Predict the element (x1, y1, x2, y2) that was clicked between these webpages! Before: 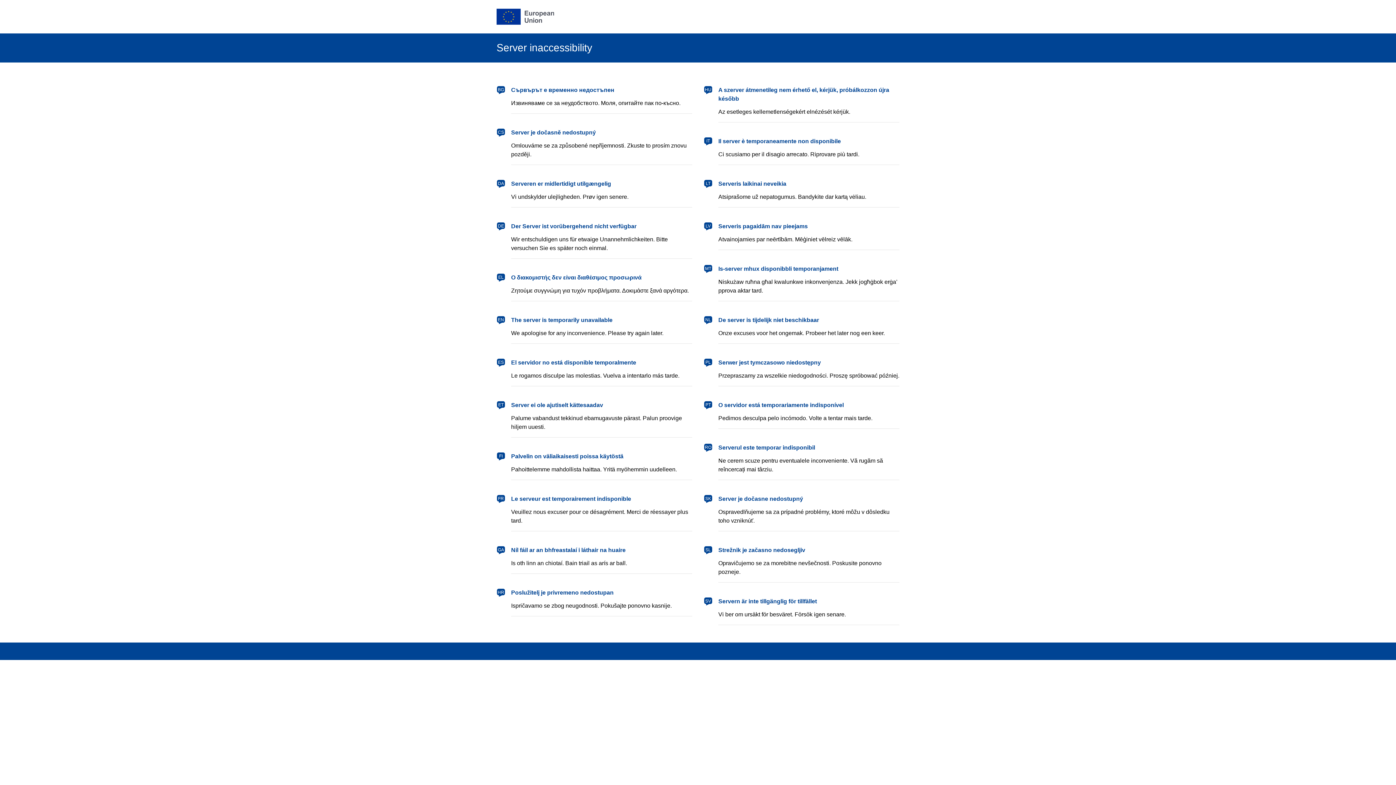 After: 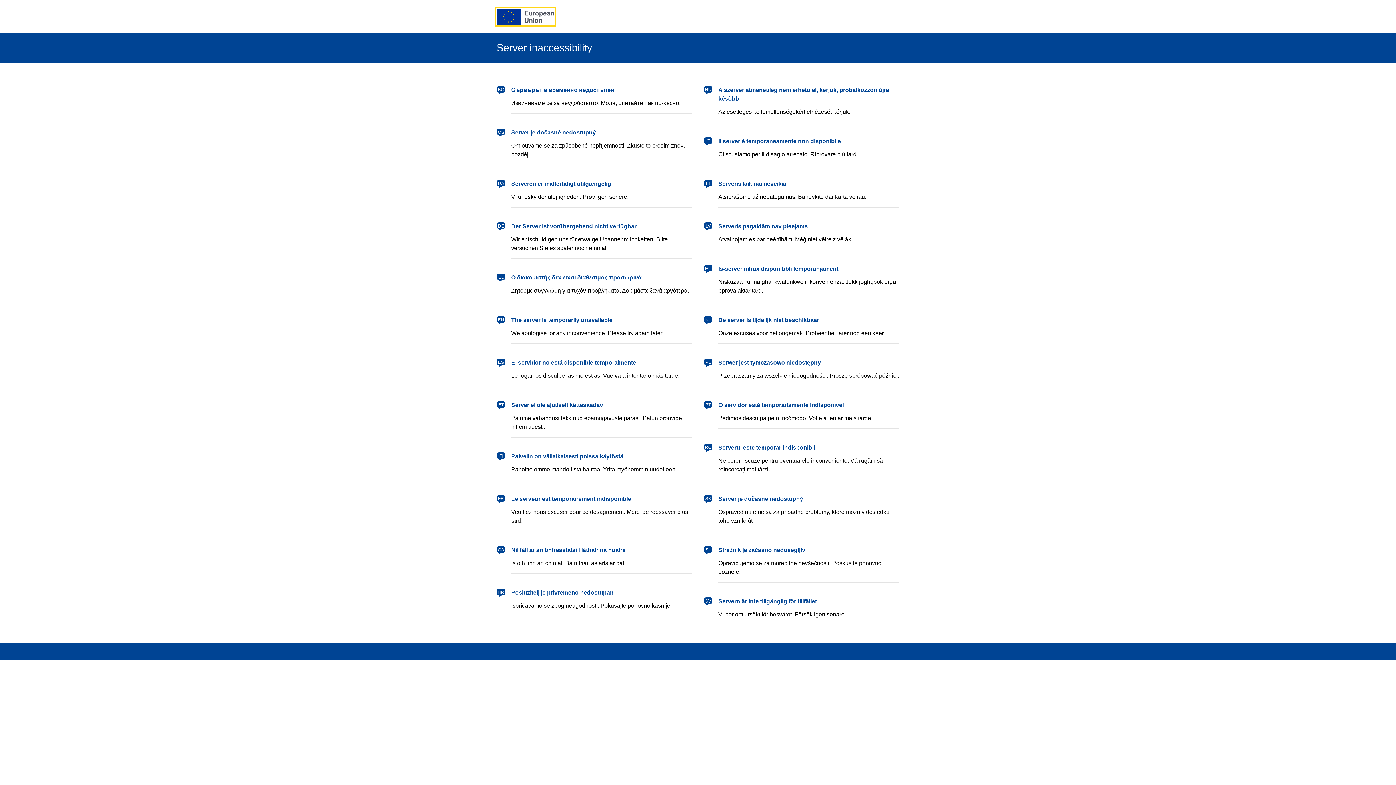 Action: label: European Union bbox: (496, 8, 554, 24)